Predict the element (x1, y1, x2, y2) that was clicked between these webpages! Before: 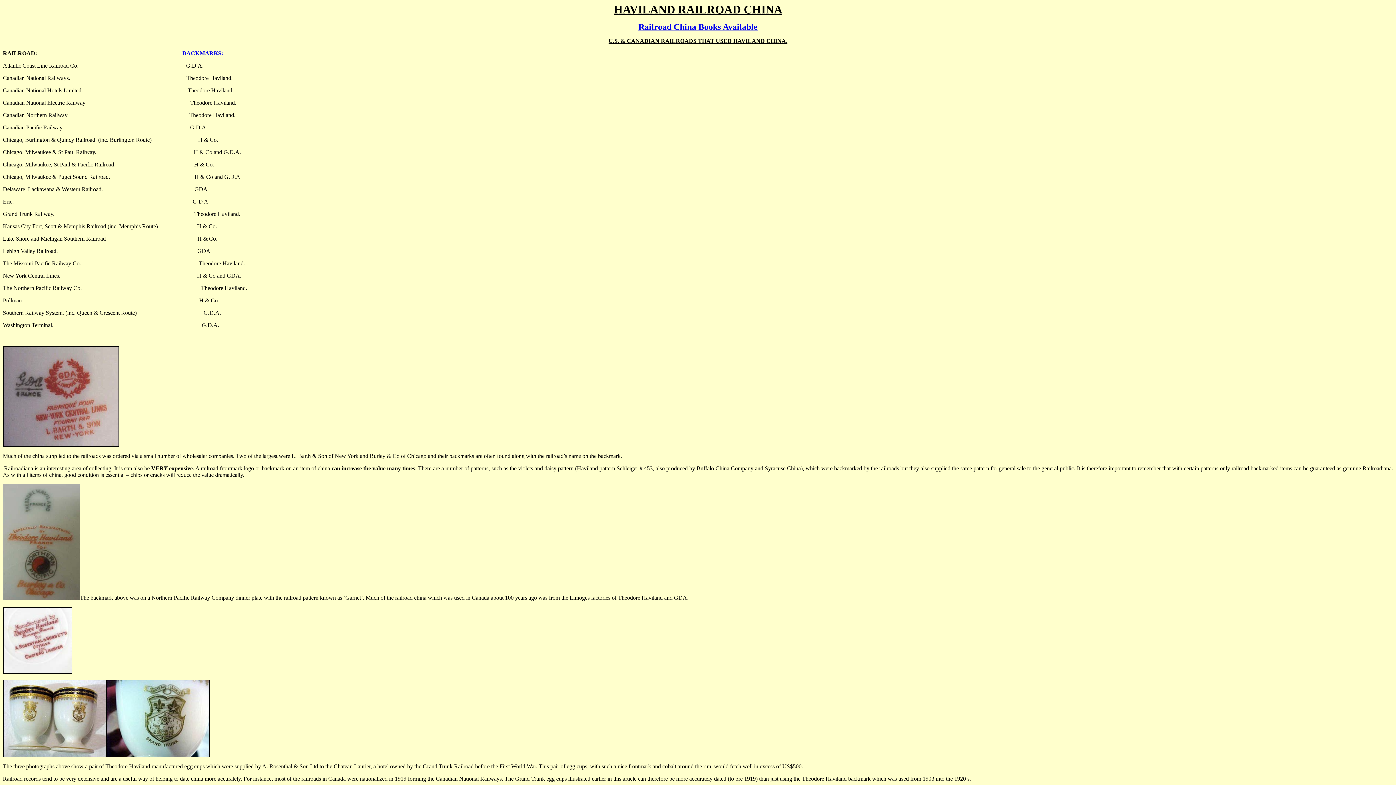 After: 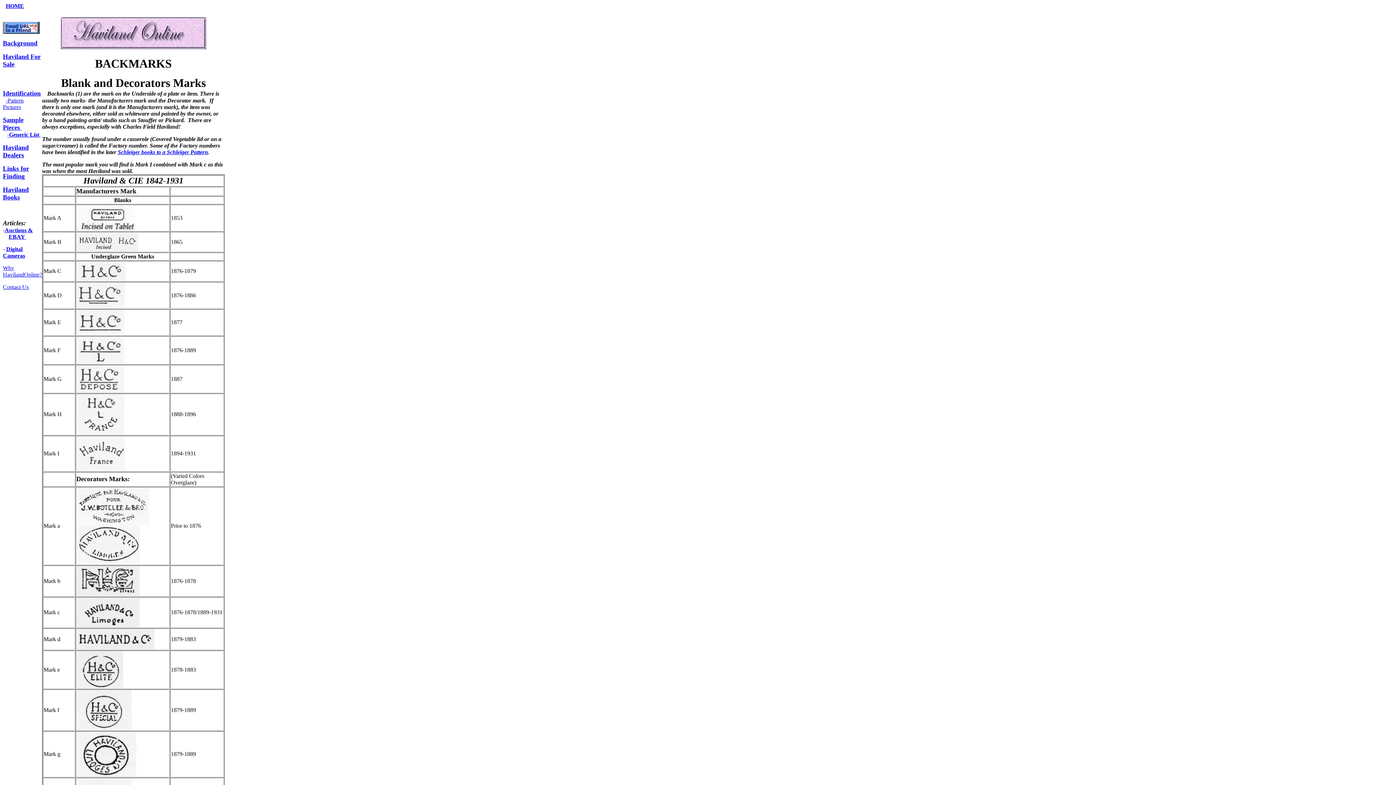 Action: bbox: (182, 50, 223, 56) label: BACKMARKS: